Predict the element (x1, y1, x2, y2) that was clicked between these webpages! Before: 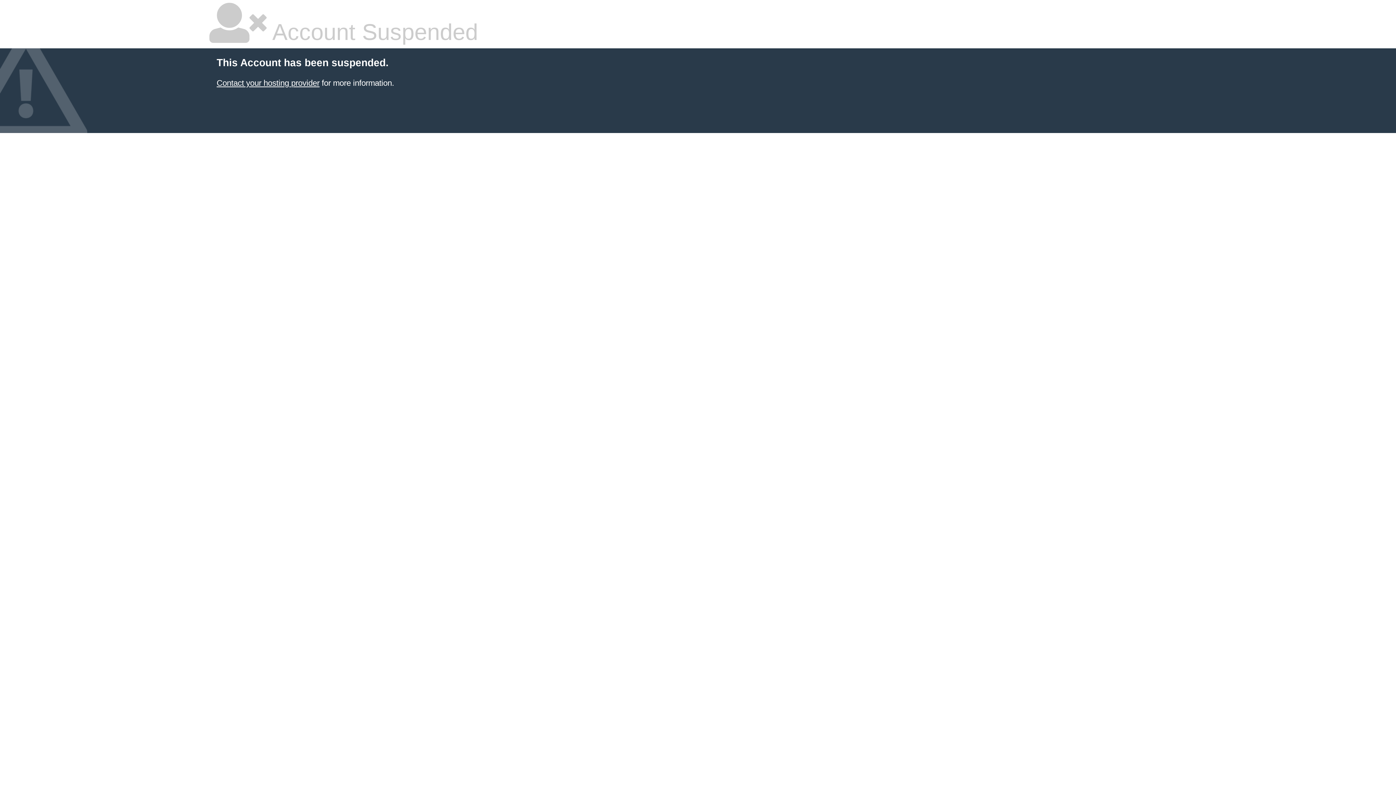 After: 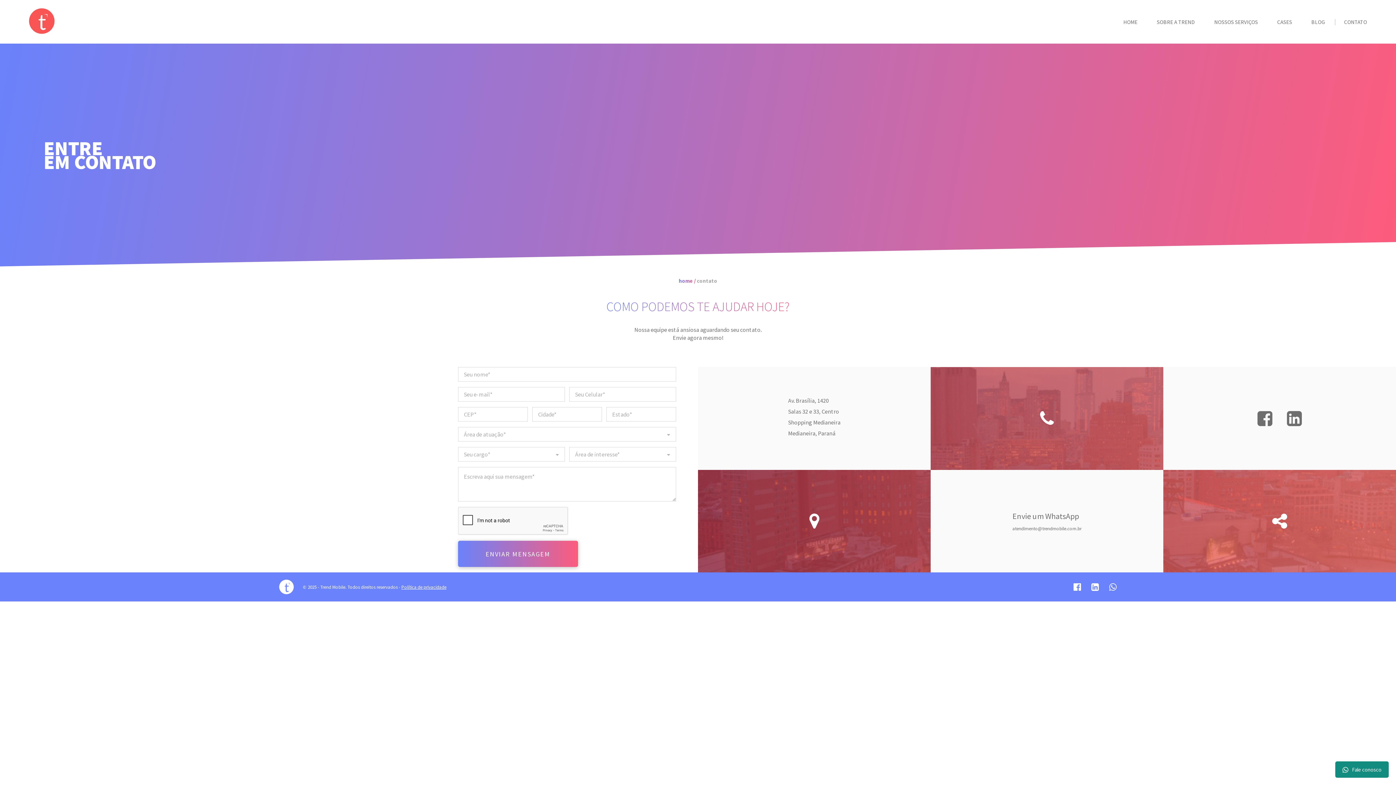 Action: bbox: (216, 78, 319, 87) label: Contact your hosting provider